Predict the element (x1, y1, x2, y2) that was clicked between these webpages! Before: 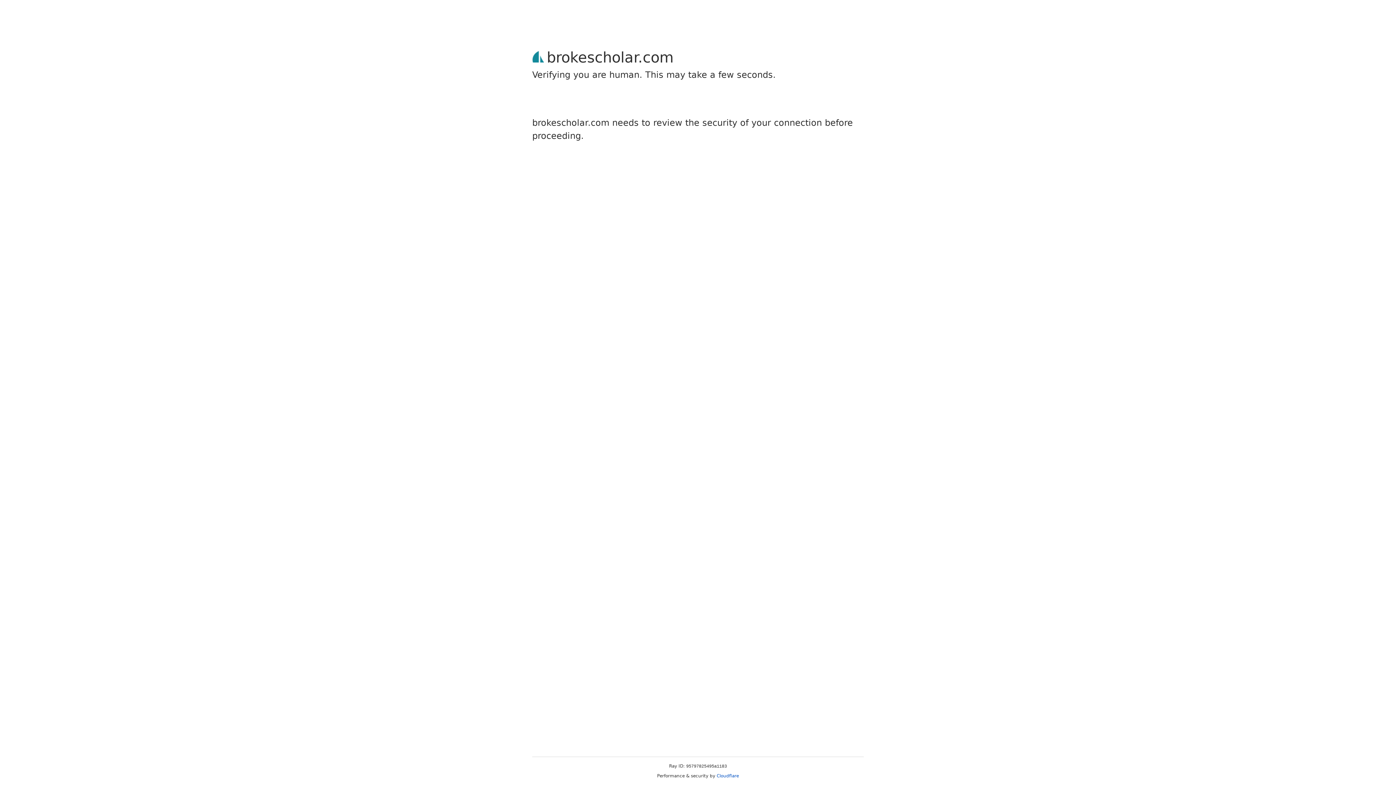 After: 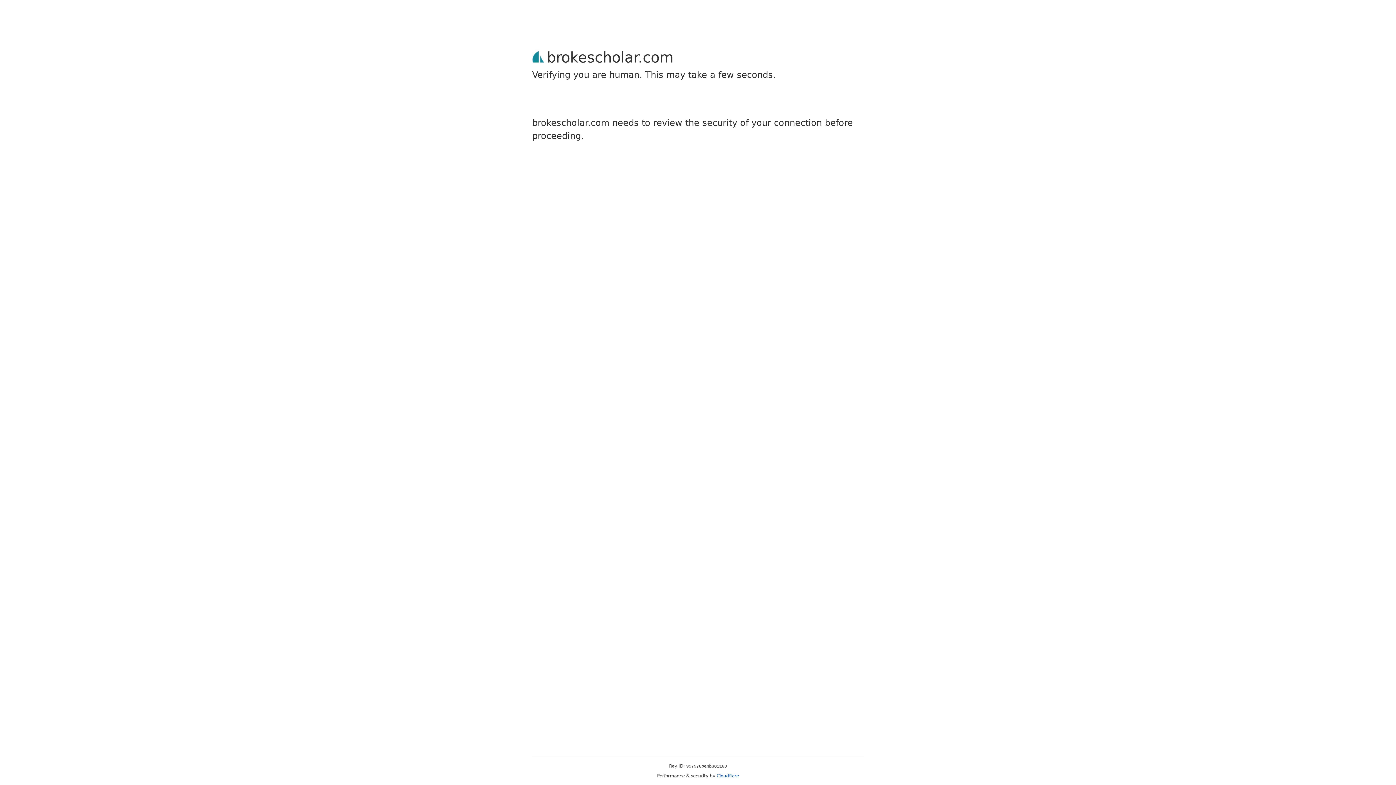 Action: label: Cloudflare bbox: (716, 773, 739, 778)